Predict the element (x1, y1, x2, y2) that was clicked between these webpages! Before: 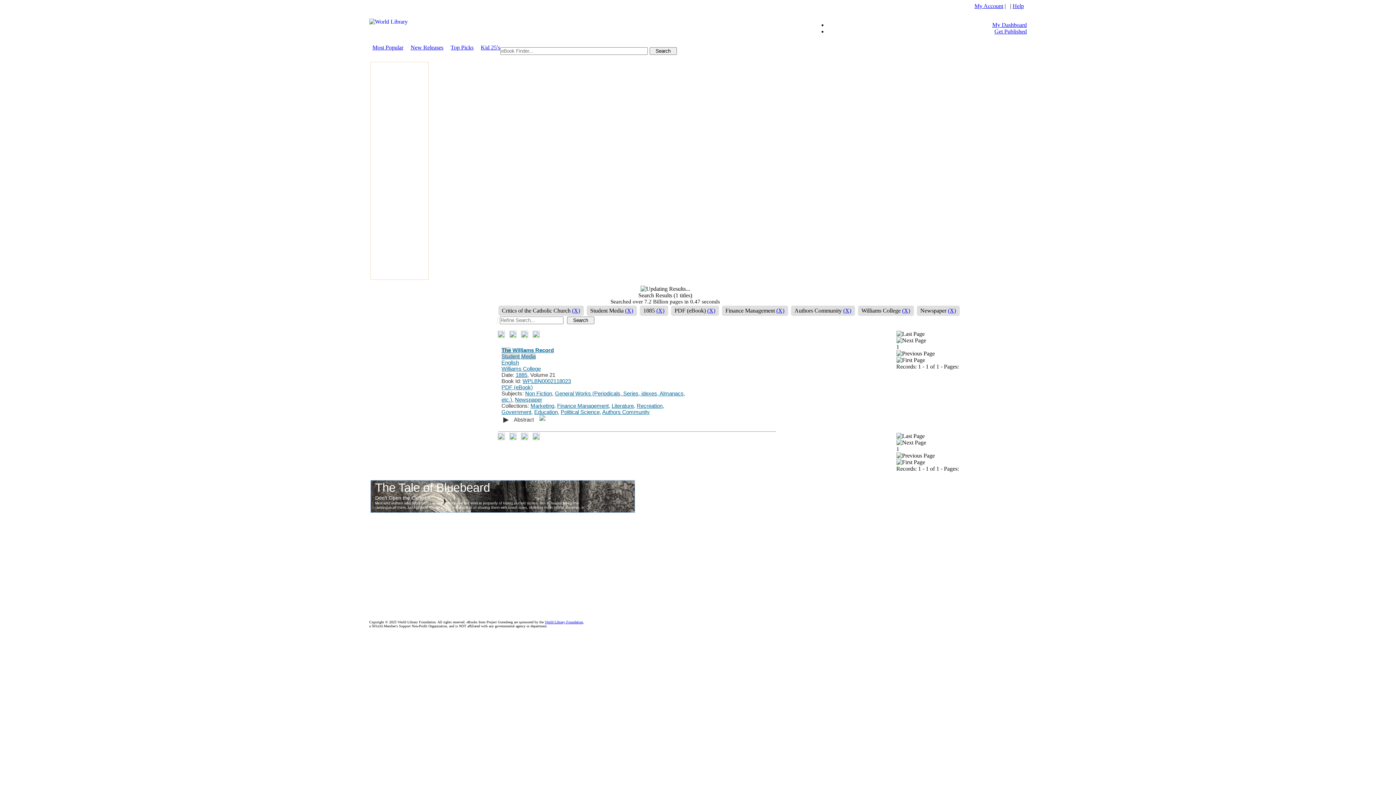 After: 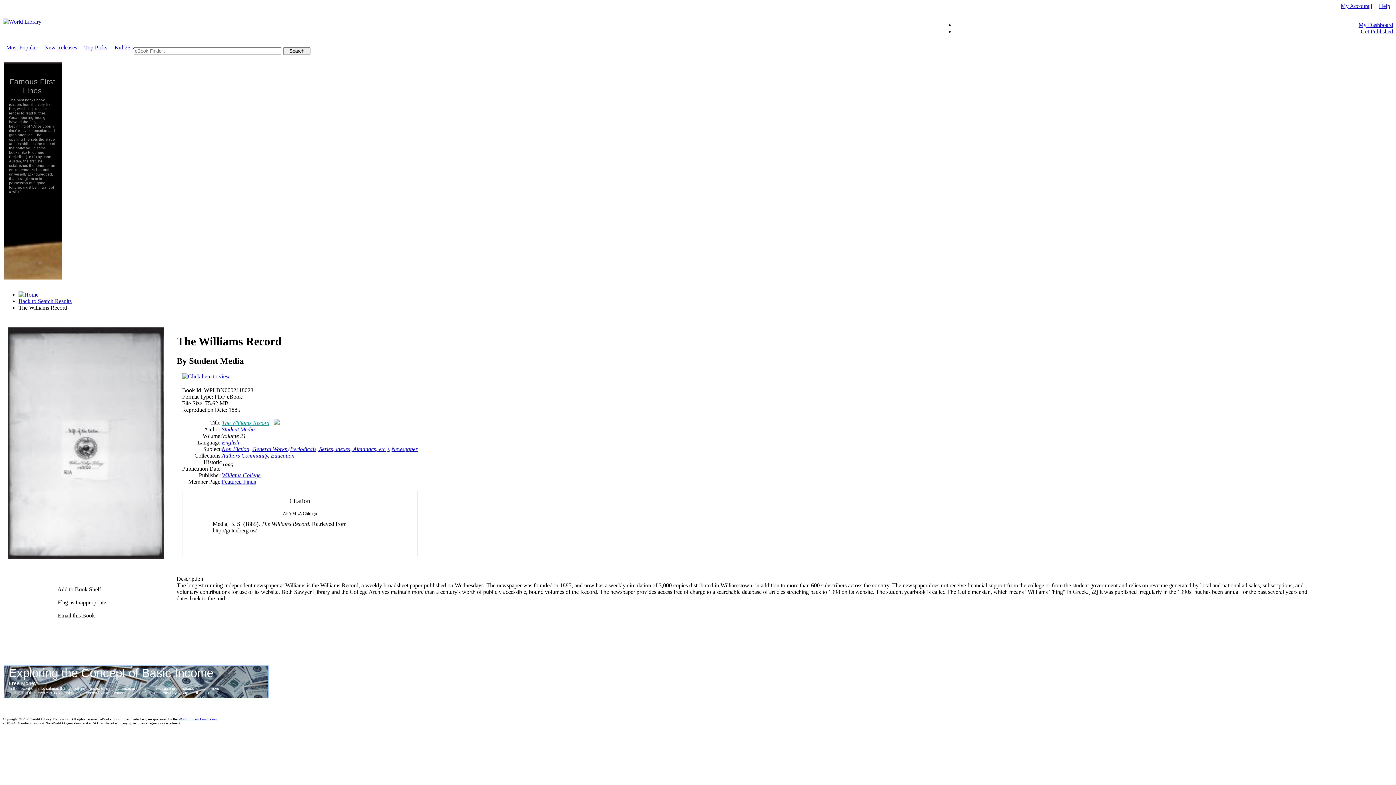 Action: label: WPLBN0002118023 bbox: (522, 378, 571, 384)